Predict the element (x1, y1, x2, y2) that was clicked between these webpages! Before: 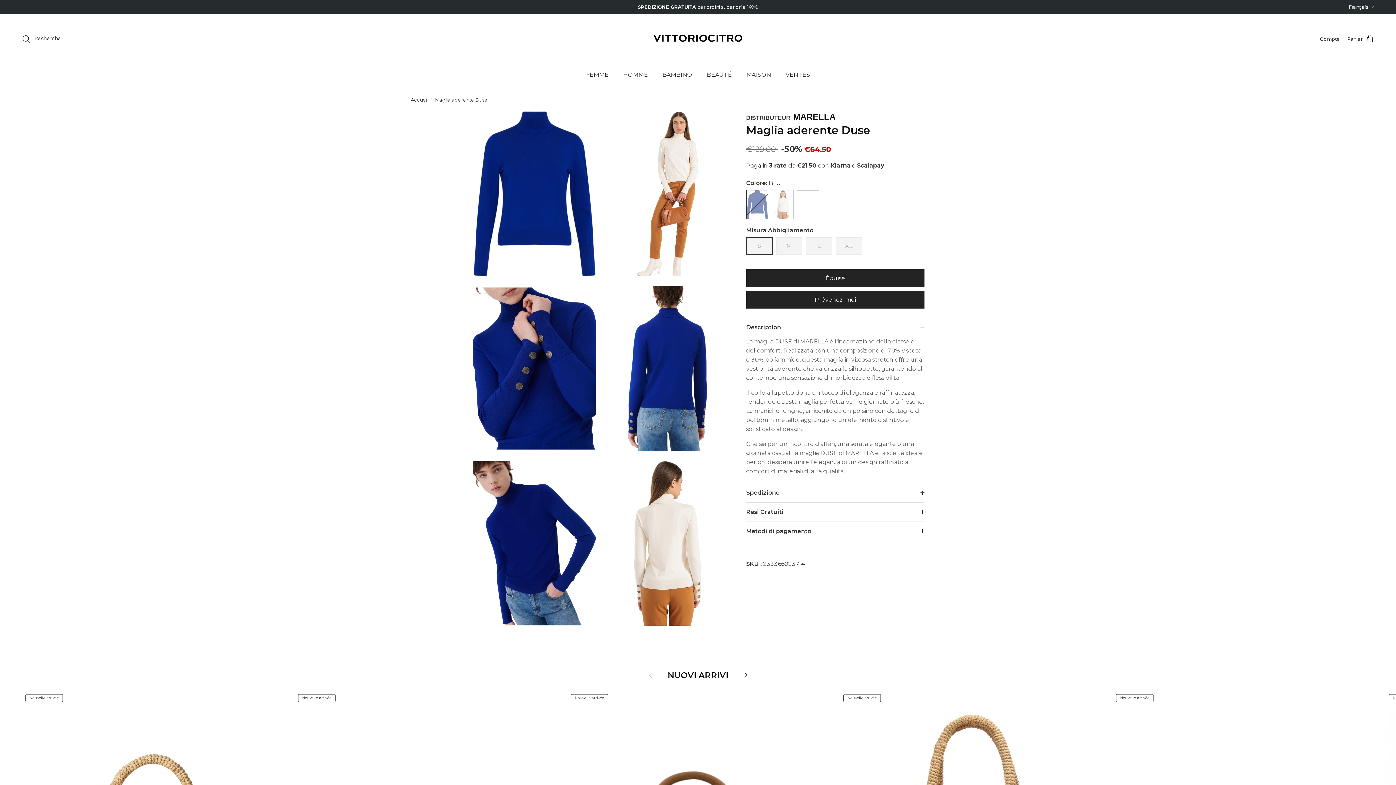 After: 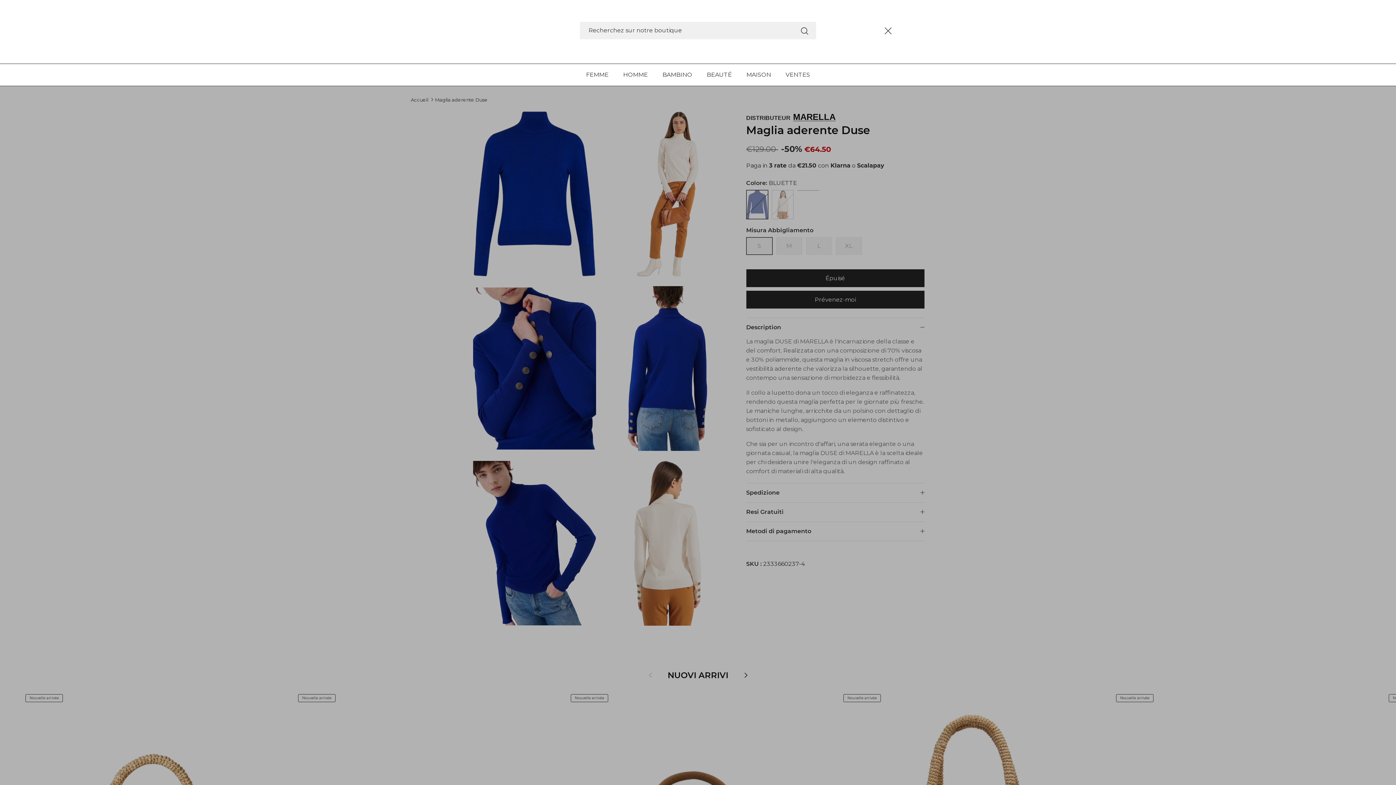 Action: bbox: (21, 34, 61, 43) label: Recherche